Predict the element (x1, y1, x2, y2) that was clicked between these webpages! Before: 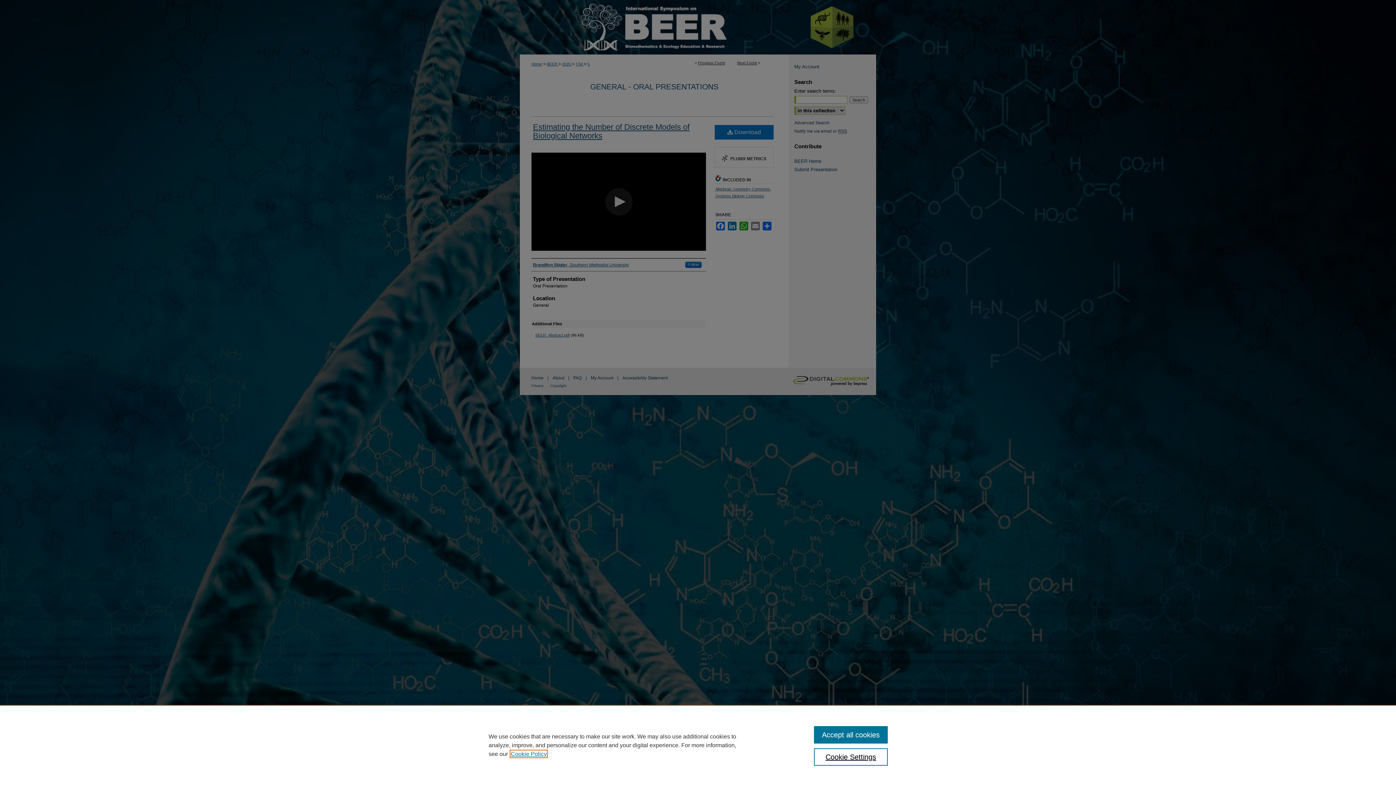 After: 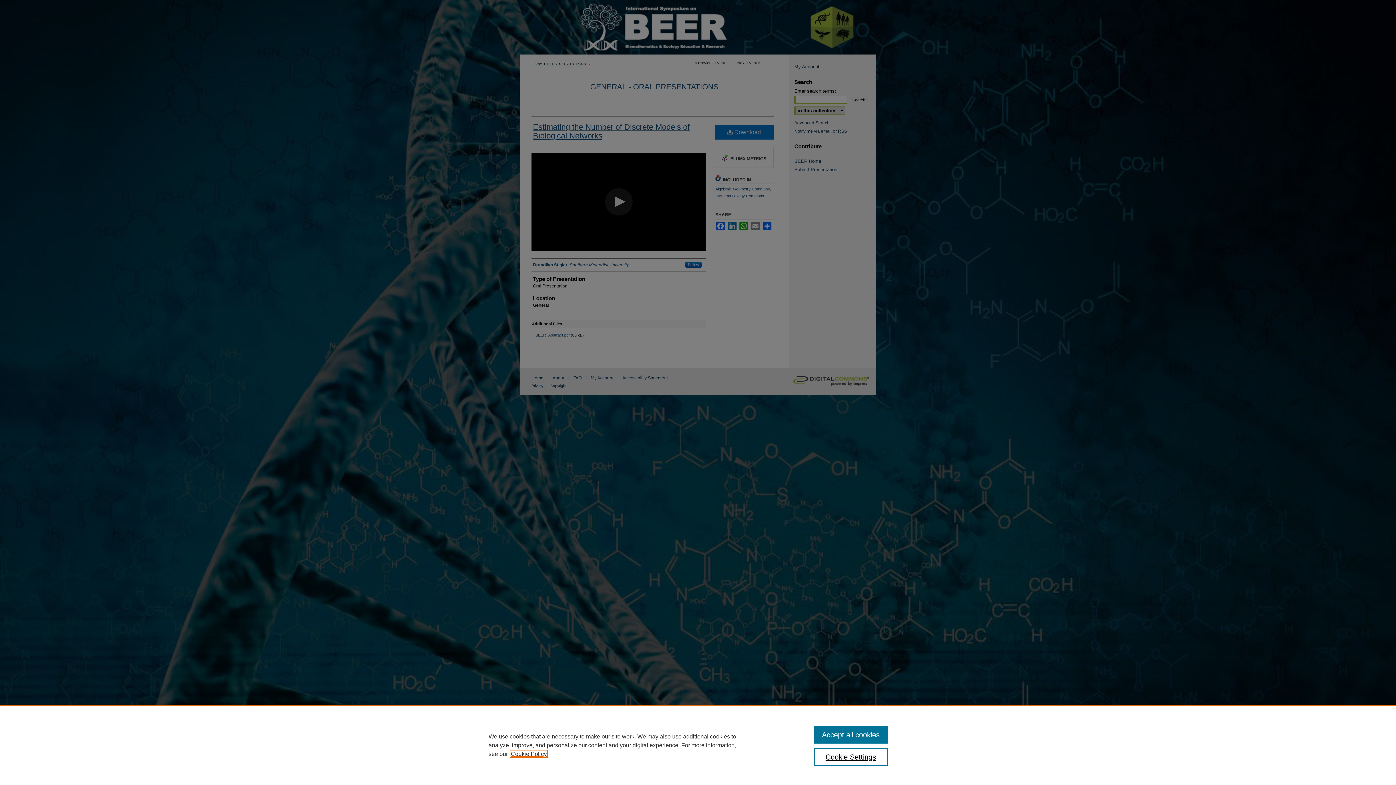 Action: bbox: (510, 751, 546, 757) label: , opens in a new tab